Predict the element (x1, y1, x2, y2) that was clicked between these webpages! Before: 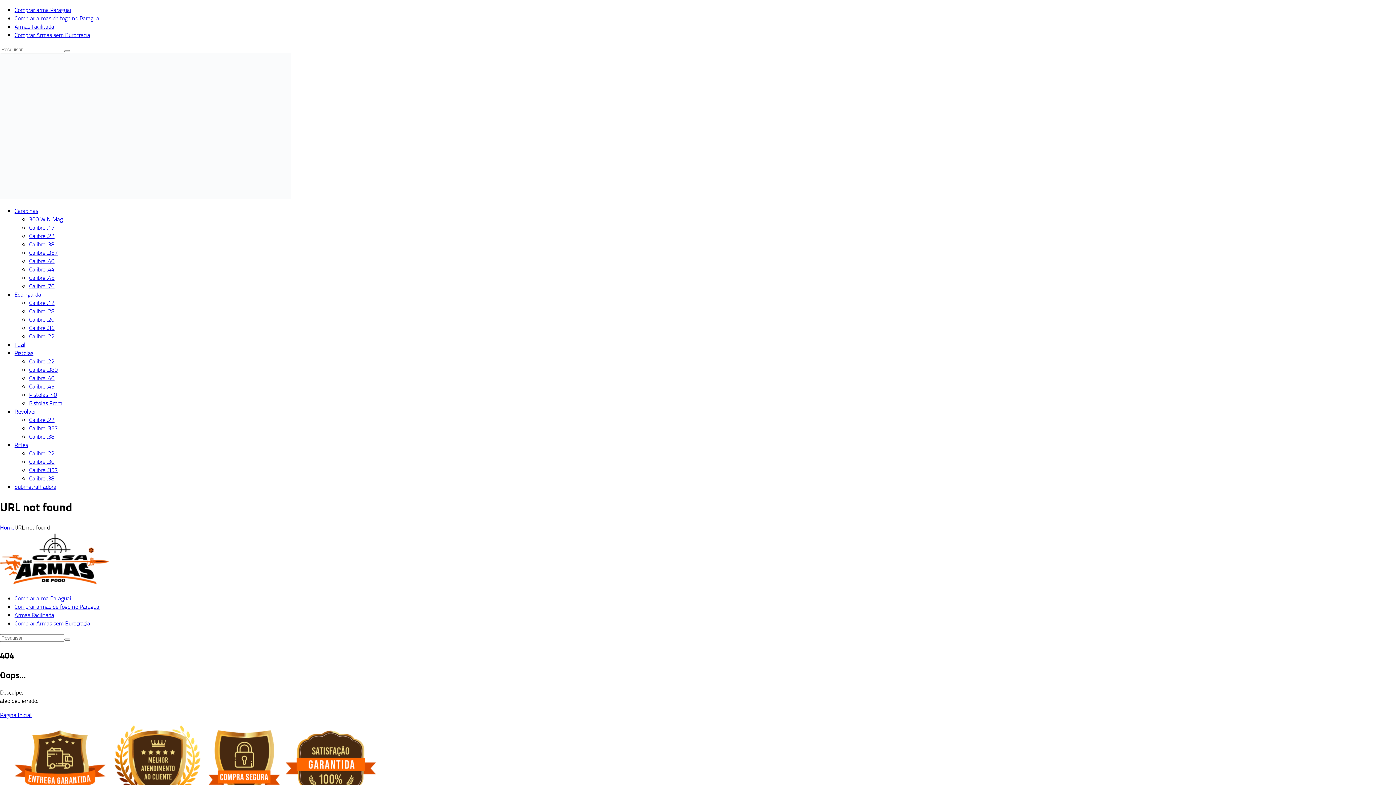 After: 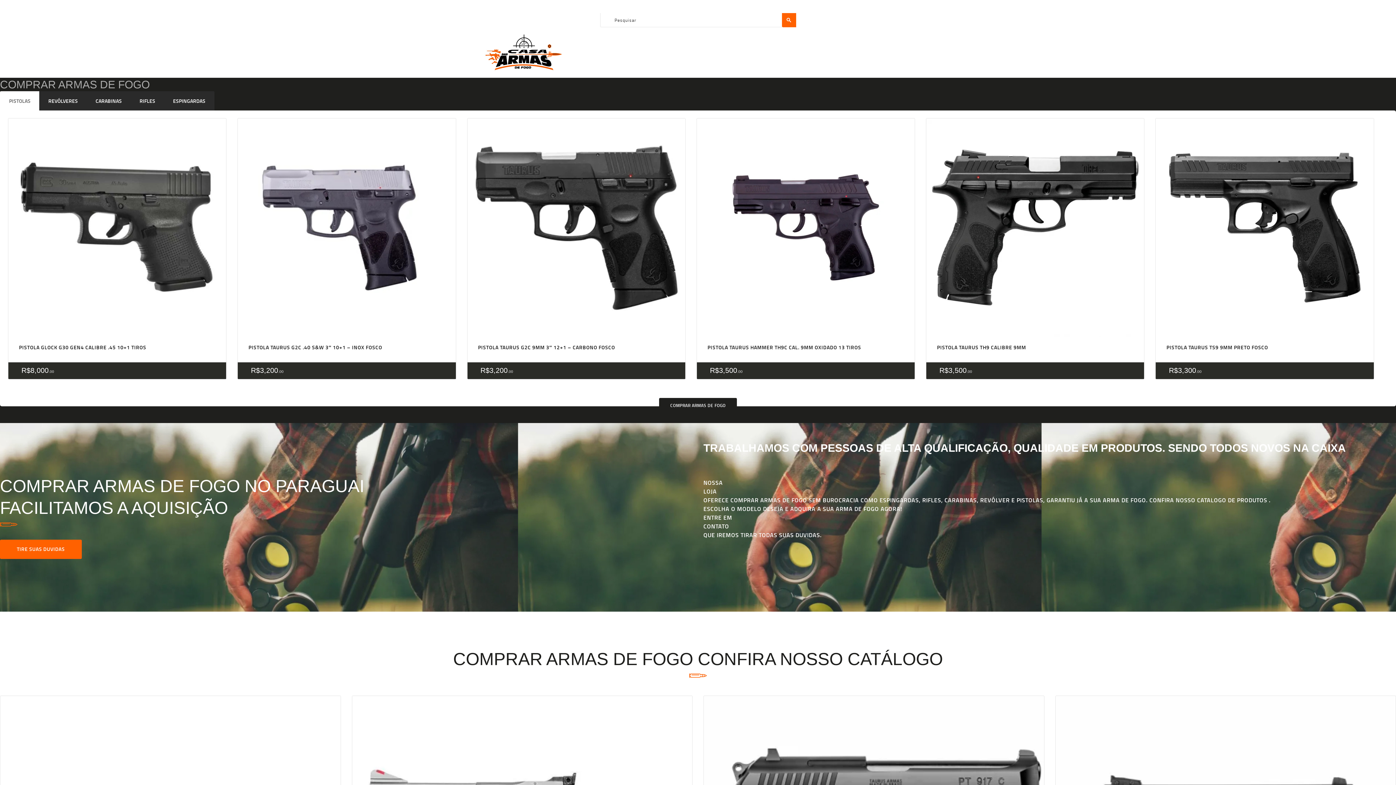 Action: label: Página Inicial bbox: (0, 711, 31, 719)